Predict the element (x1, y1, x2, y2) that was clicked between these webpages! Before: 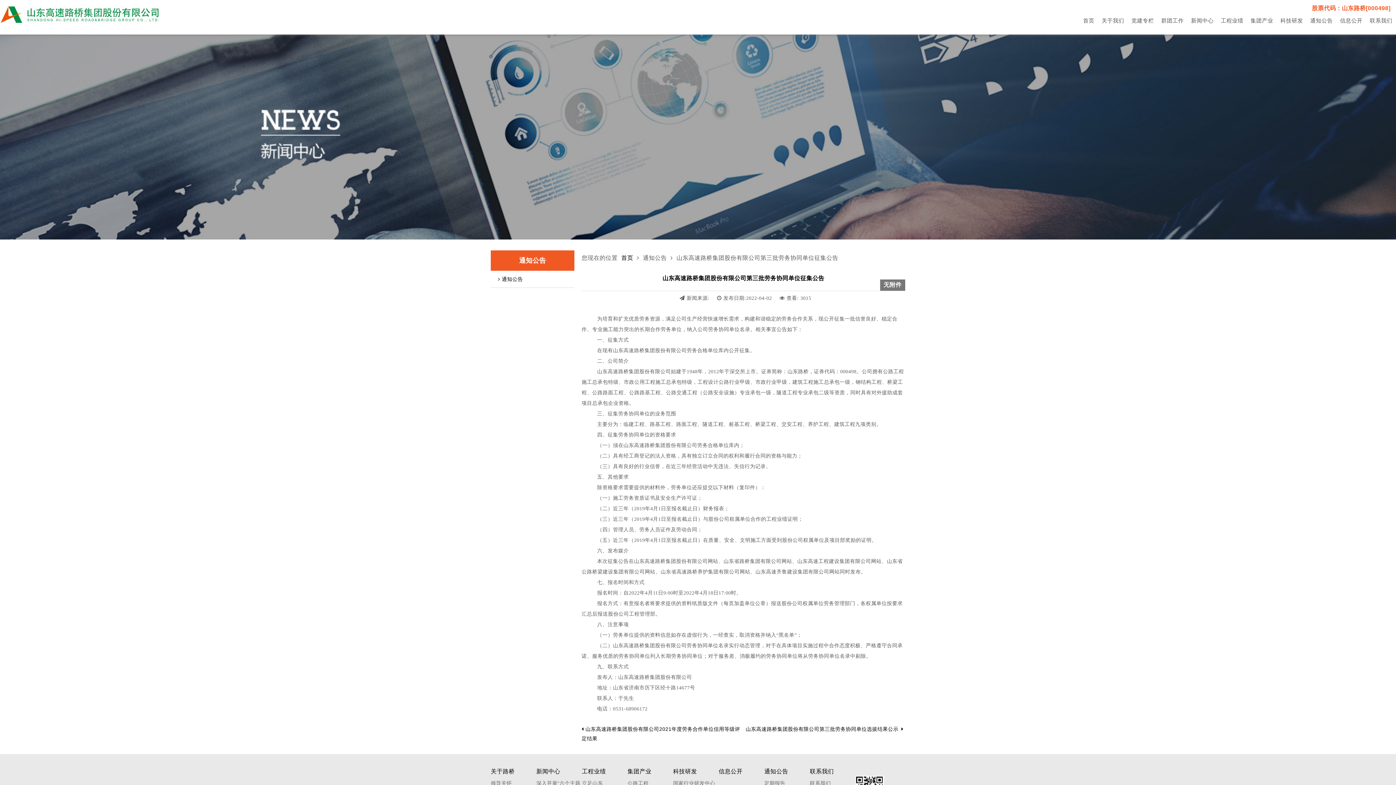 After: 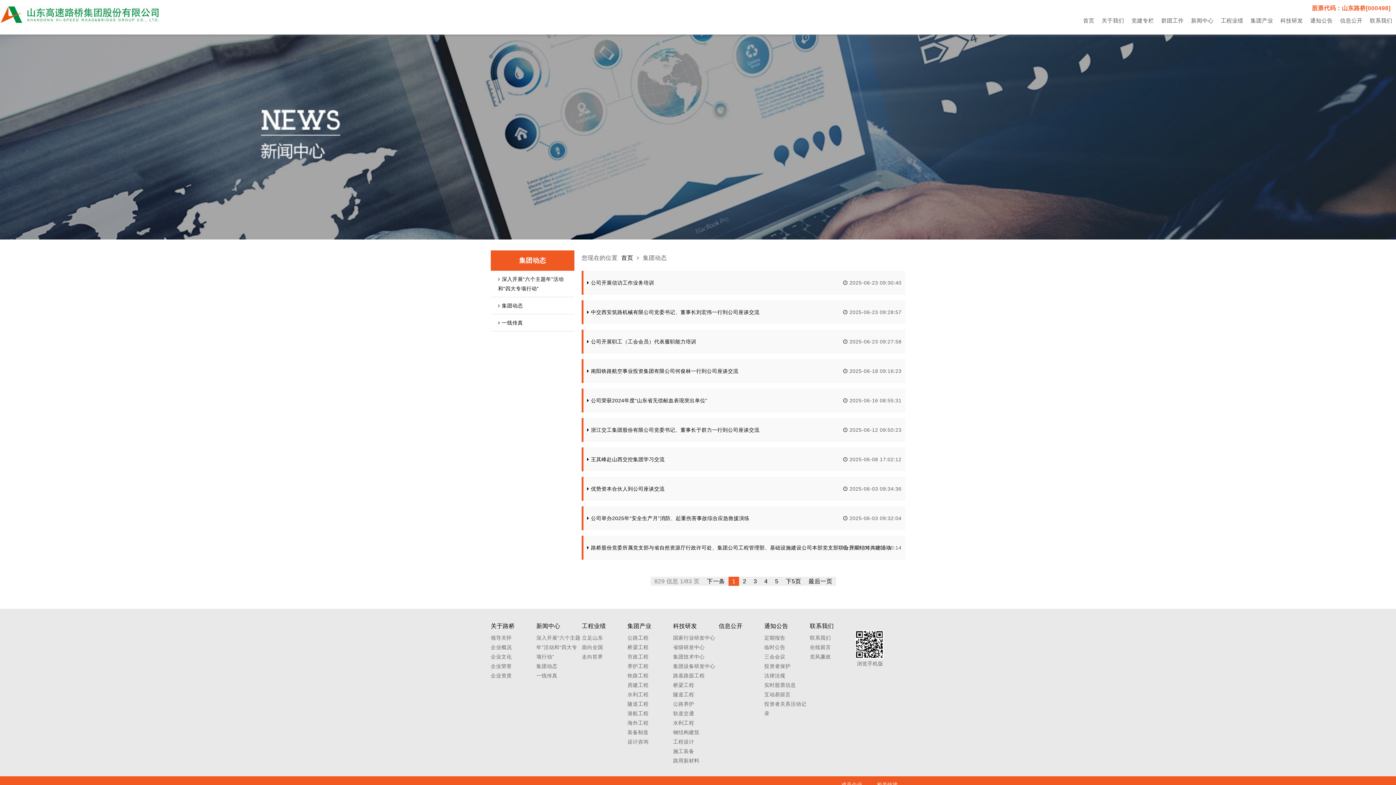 Action: label: 新闻中心 bbox: (1187, 13, 1217, 28)